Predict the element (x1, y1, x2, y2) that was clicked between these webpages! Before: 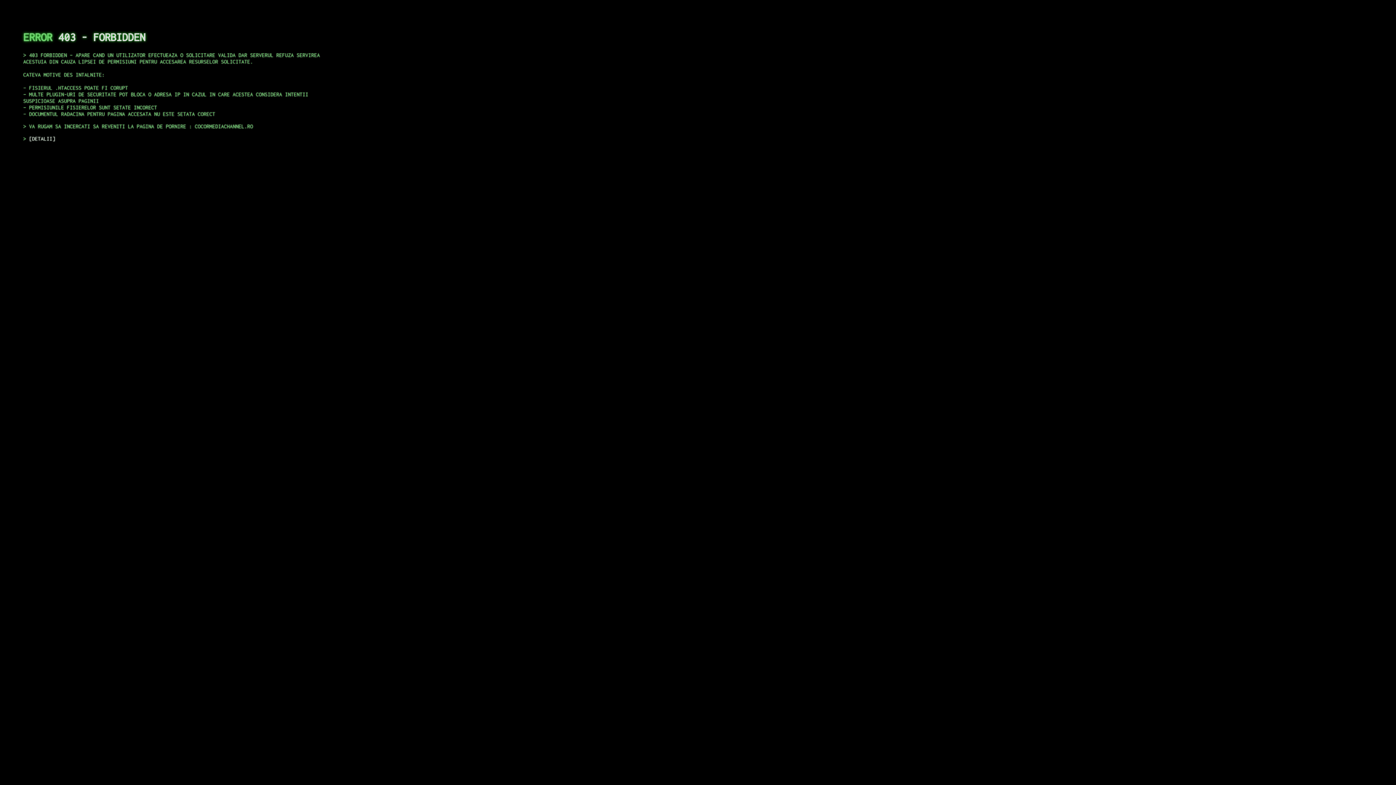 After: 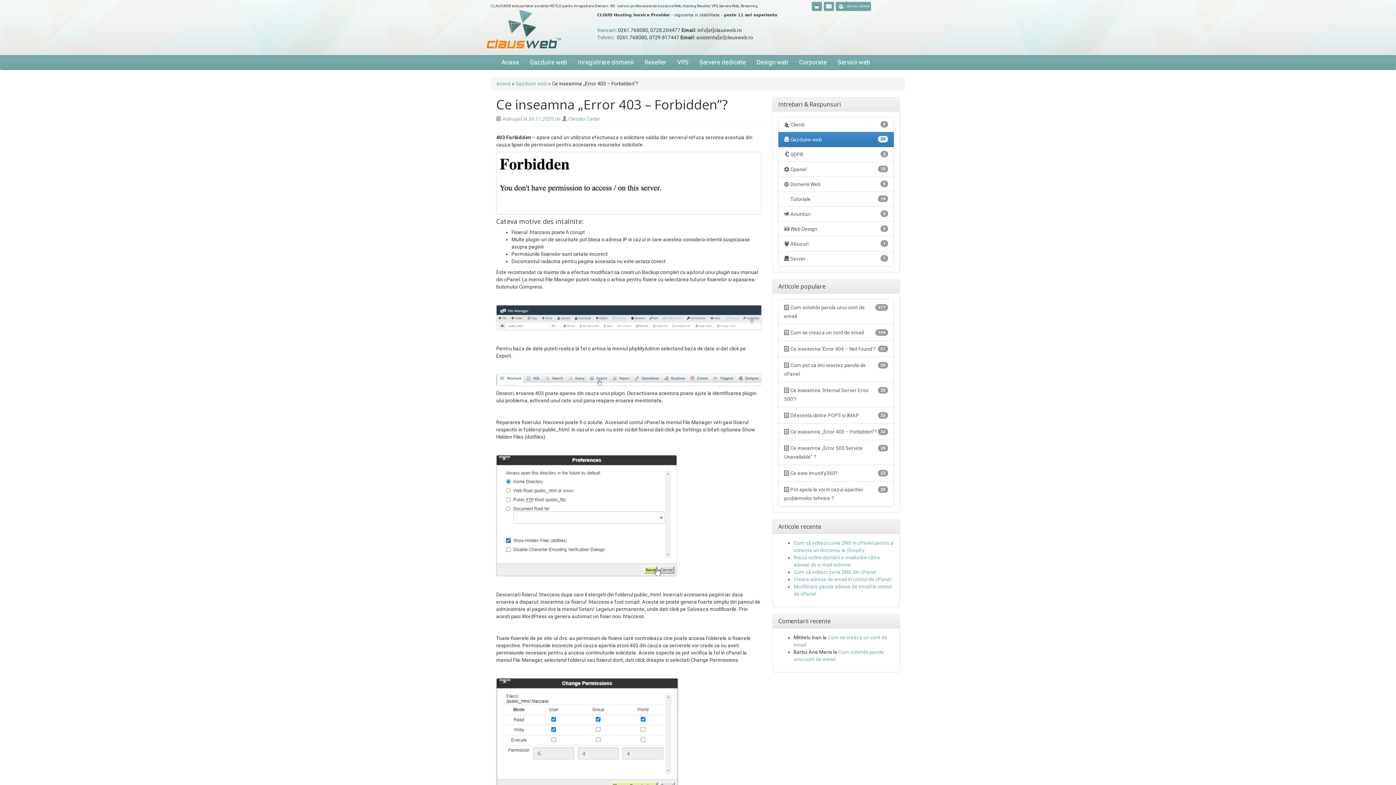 Action: bbox: (29, 135, 55, 141) label: DETALII